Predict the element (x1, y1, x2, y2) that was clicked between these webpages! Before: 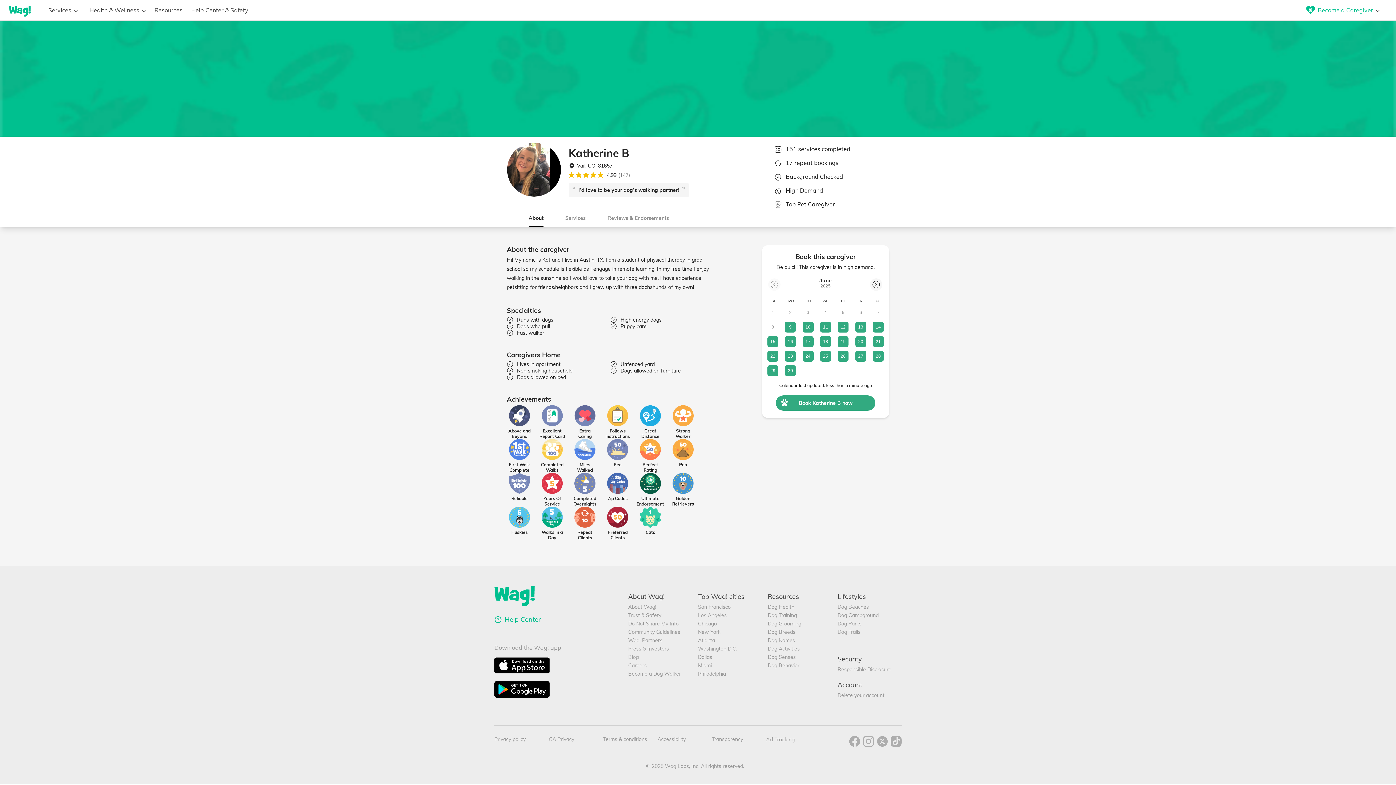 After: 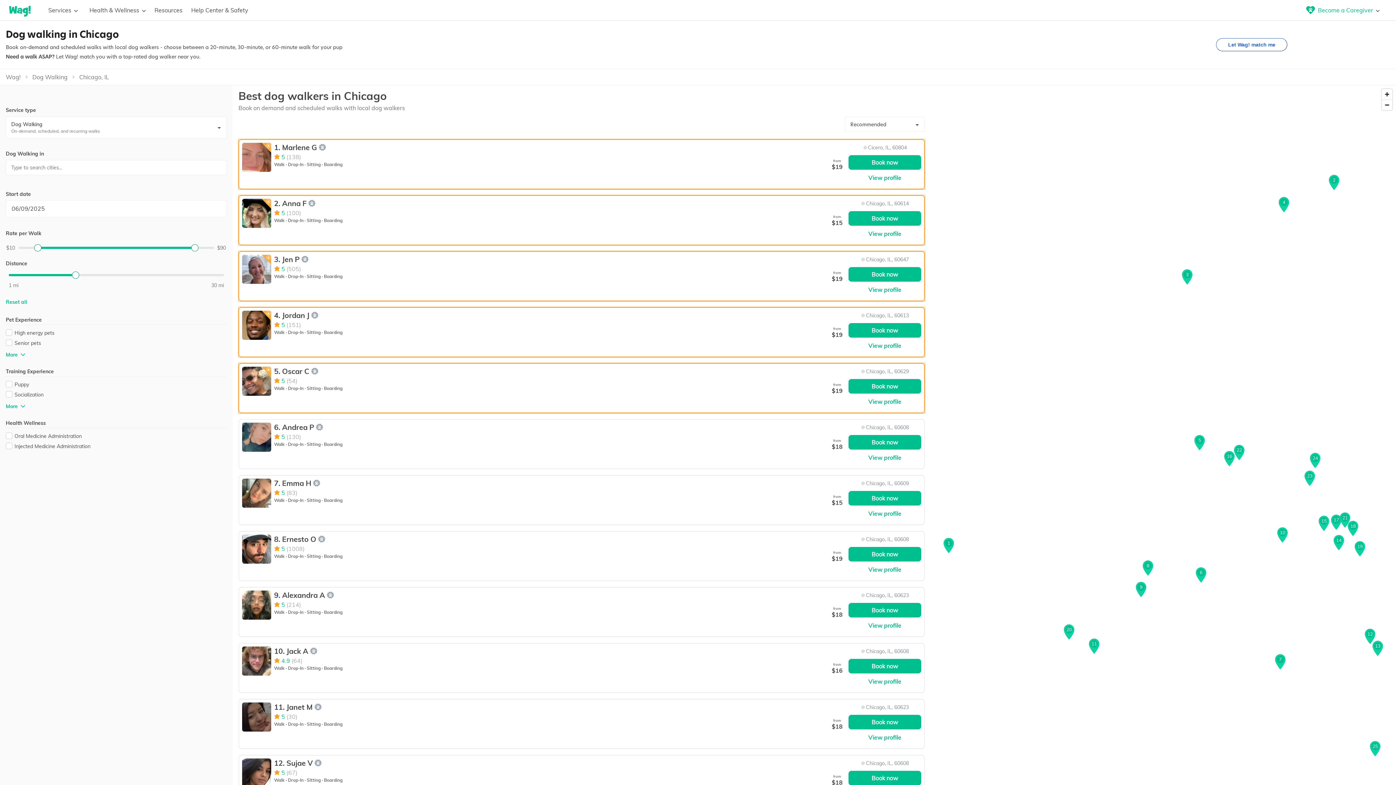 Action: label: Chicago bbox: (698, 620, 762, 627)